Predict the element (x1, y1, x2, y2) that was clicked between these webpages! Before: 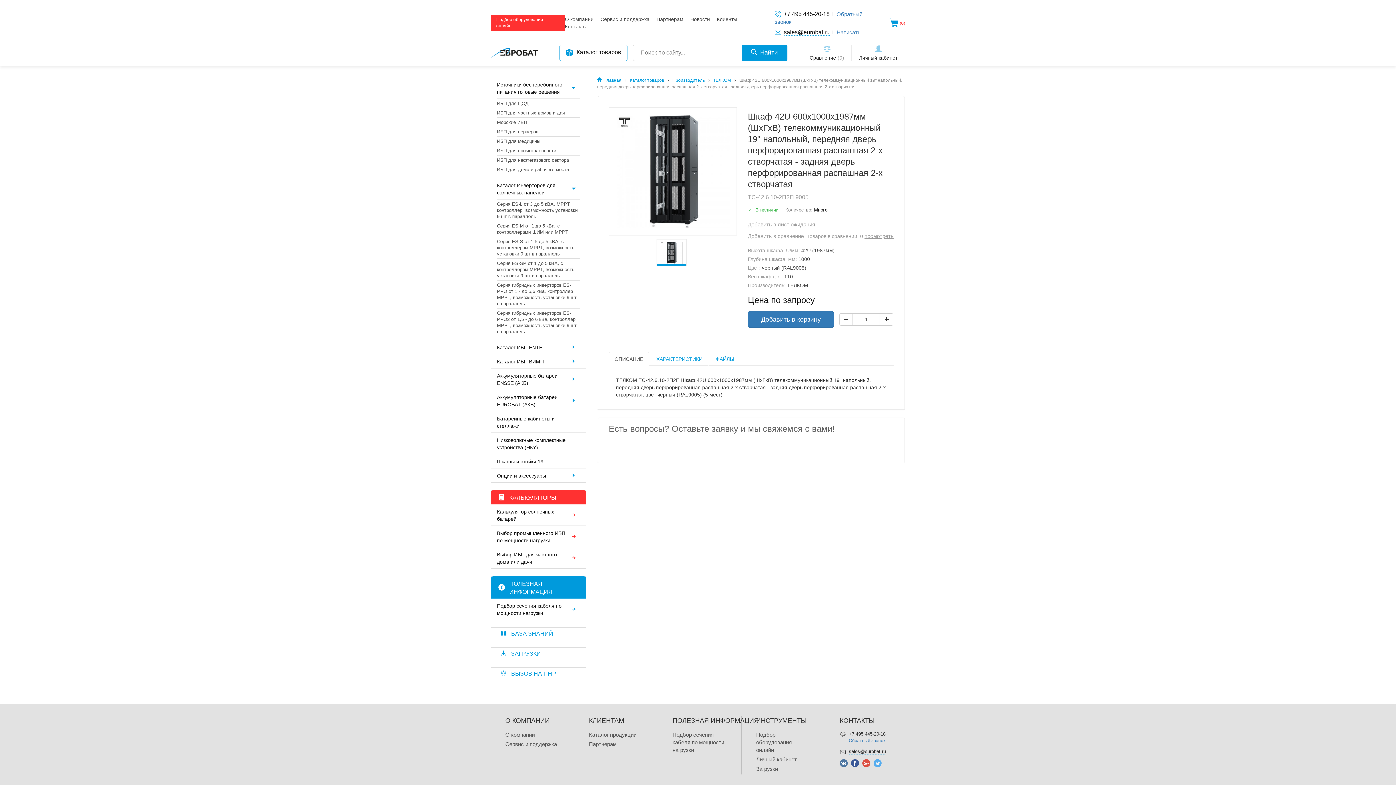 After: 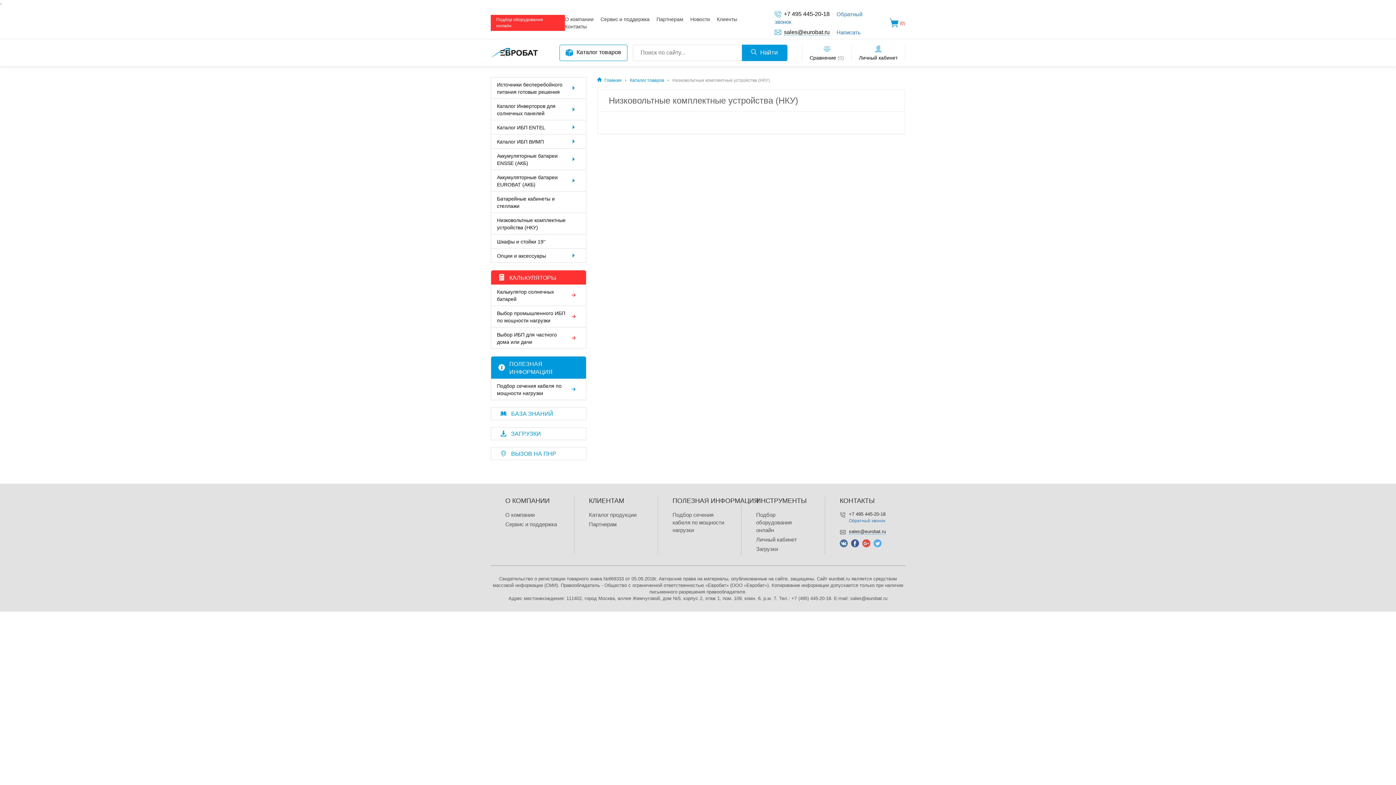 Action: bbox: (491, 433, 586, 454) label: Низковольтные комплектные устройства (НКУ)